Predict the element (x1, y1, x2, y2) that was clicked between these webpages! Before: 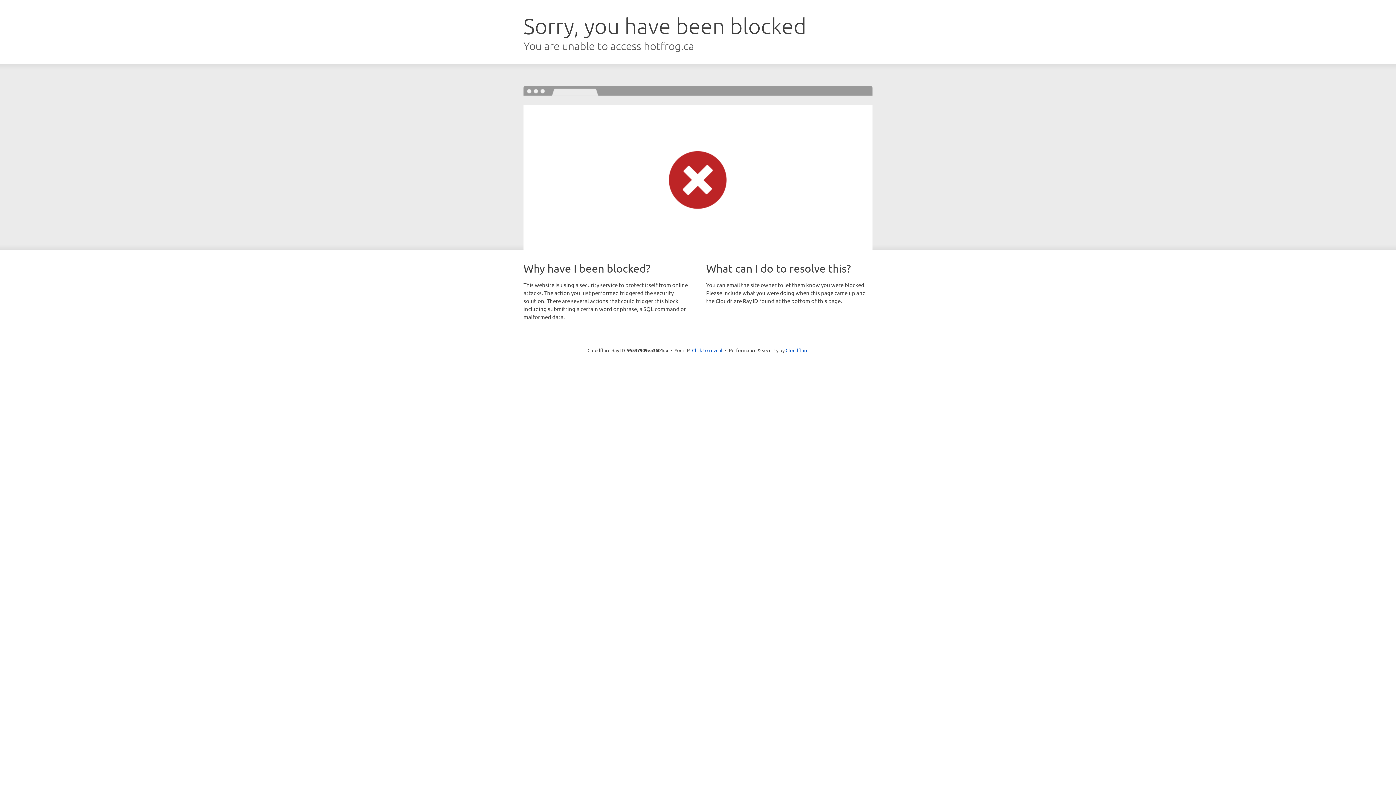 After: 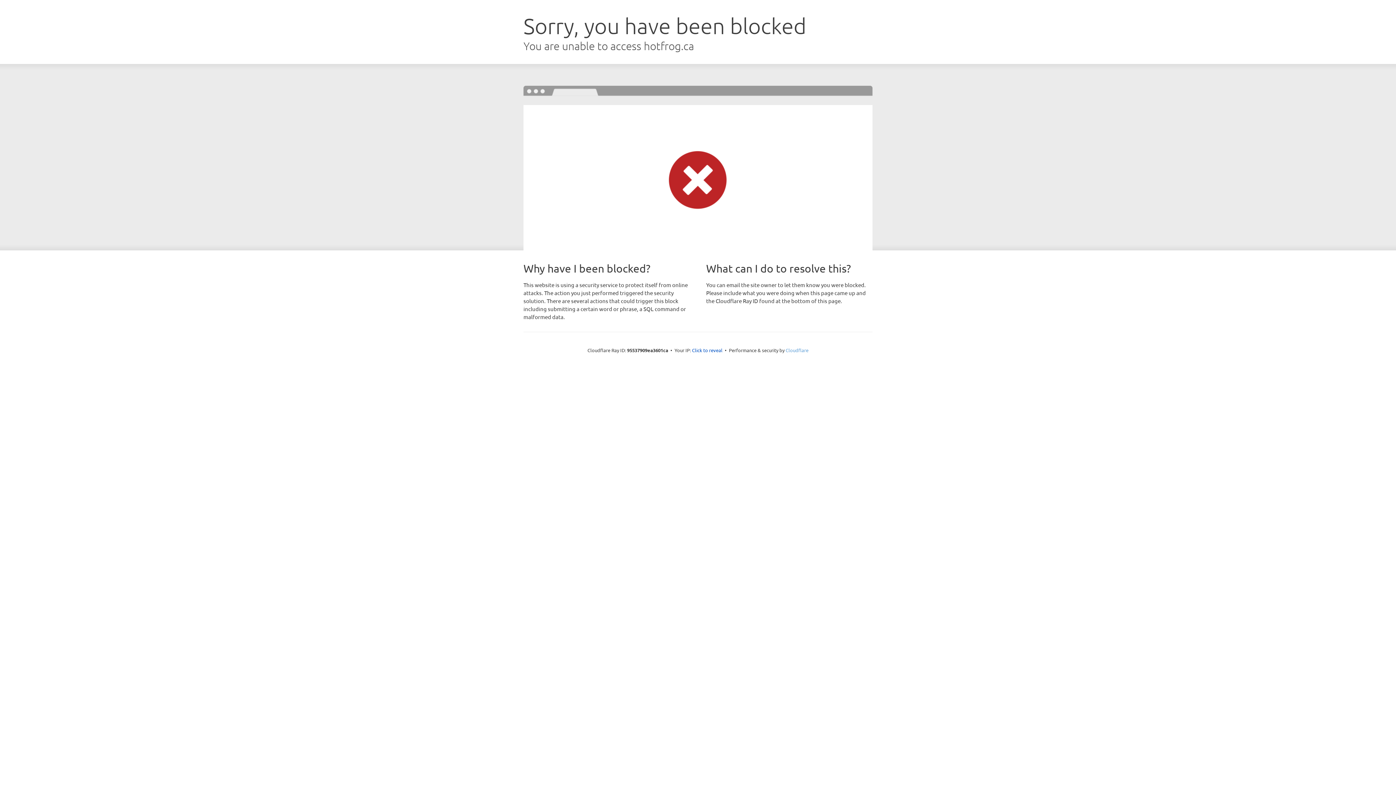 Action: label: Cloudflare bbox: (785, 347, 808, 353)